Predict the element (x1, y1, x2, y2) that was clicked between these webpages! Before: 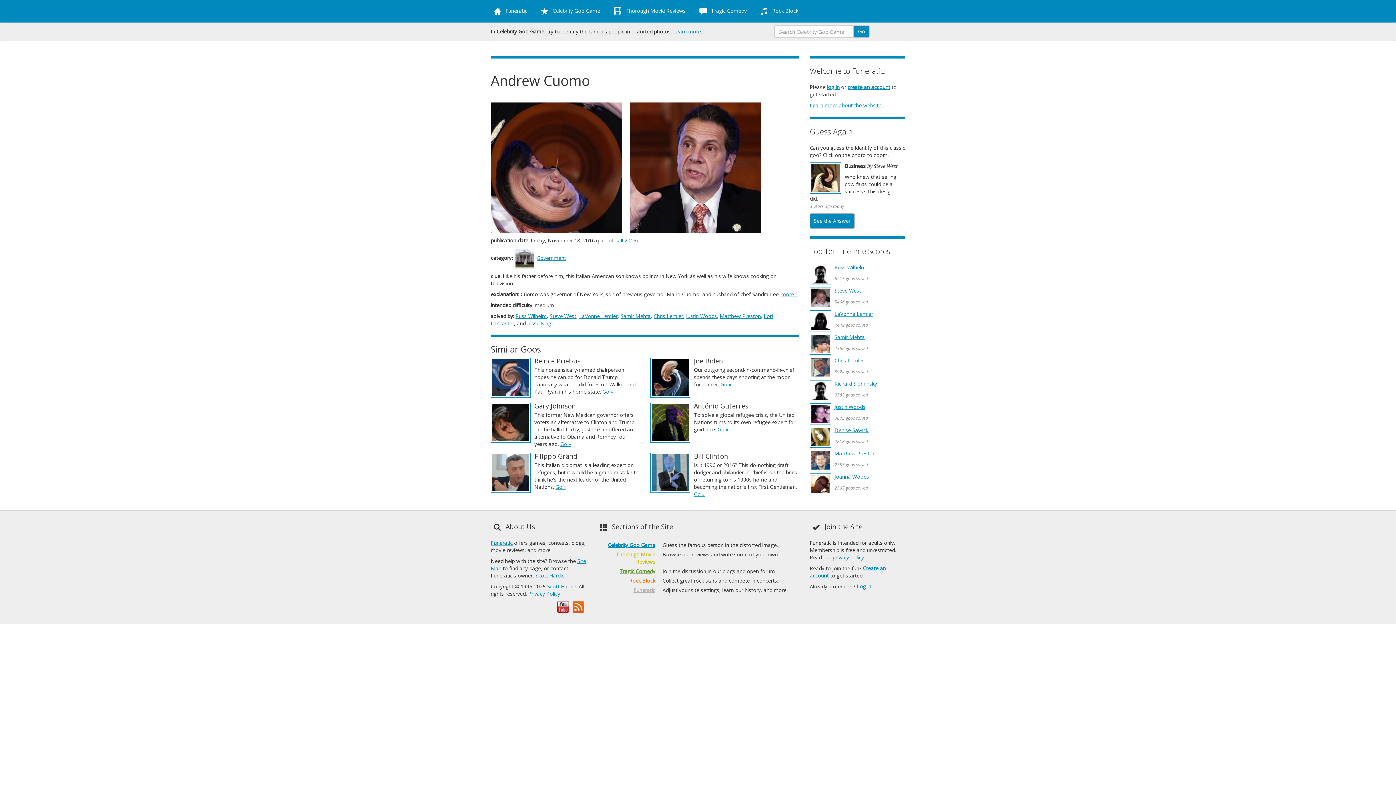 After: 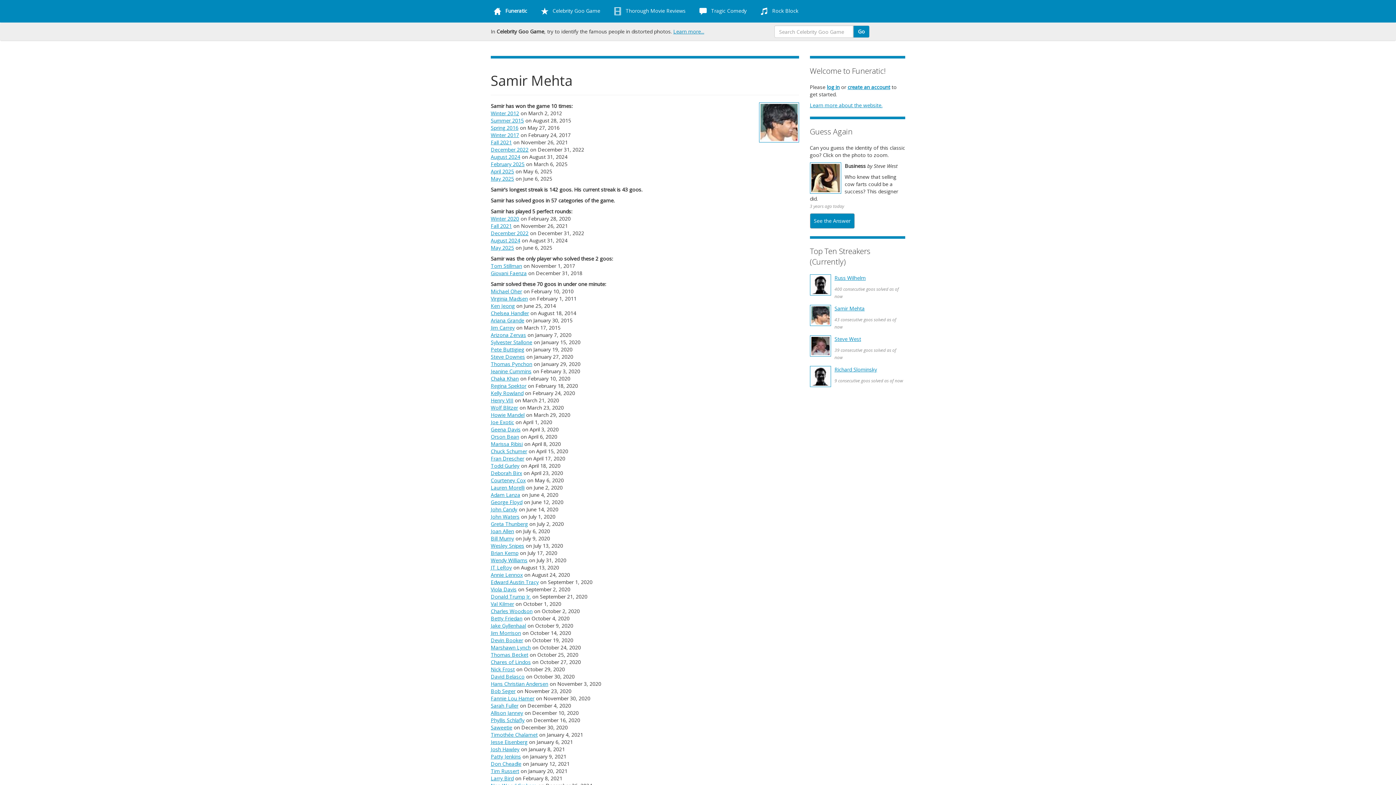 Action: label: Samir Mehta bbox: (620, 312, 650, 319)